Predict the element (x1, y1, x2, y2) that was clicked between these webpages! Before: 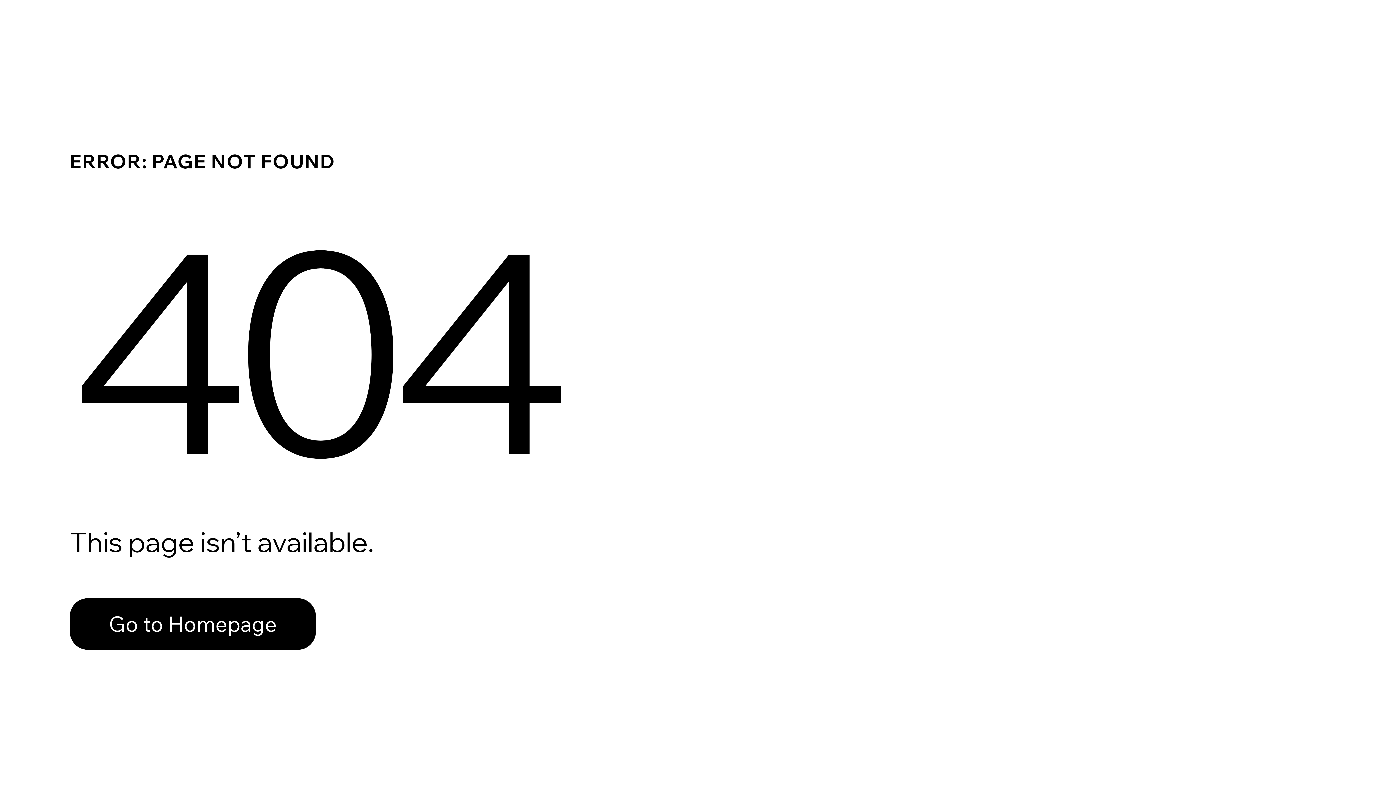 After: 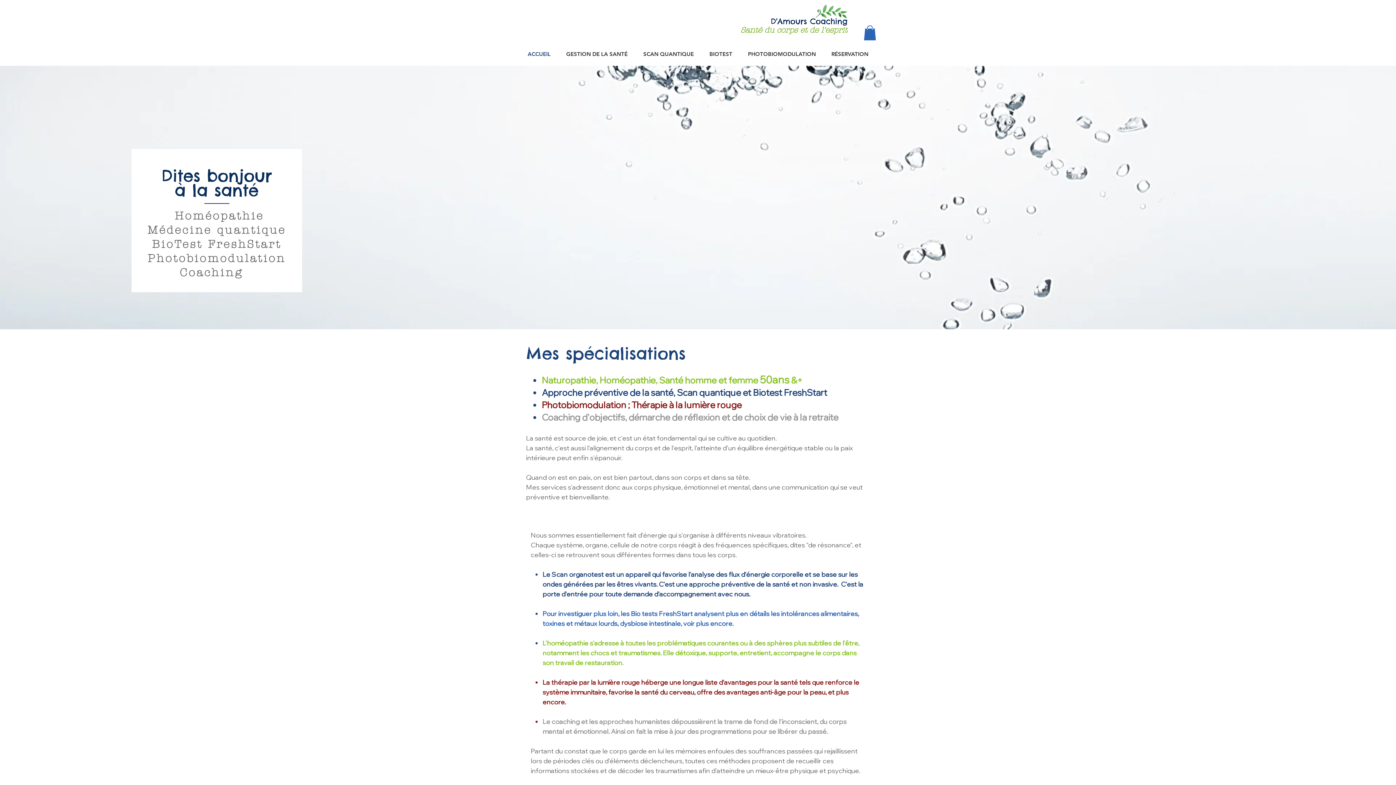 Action: label: Go to Homepage bbox: (69, 582, 768, 659)